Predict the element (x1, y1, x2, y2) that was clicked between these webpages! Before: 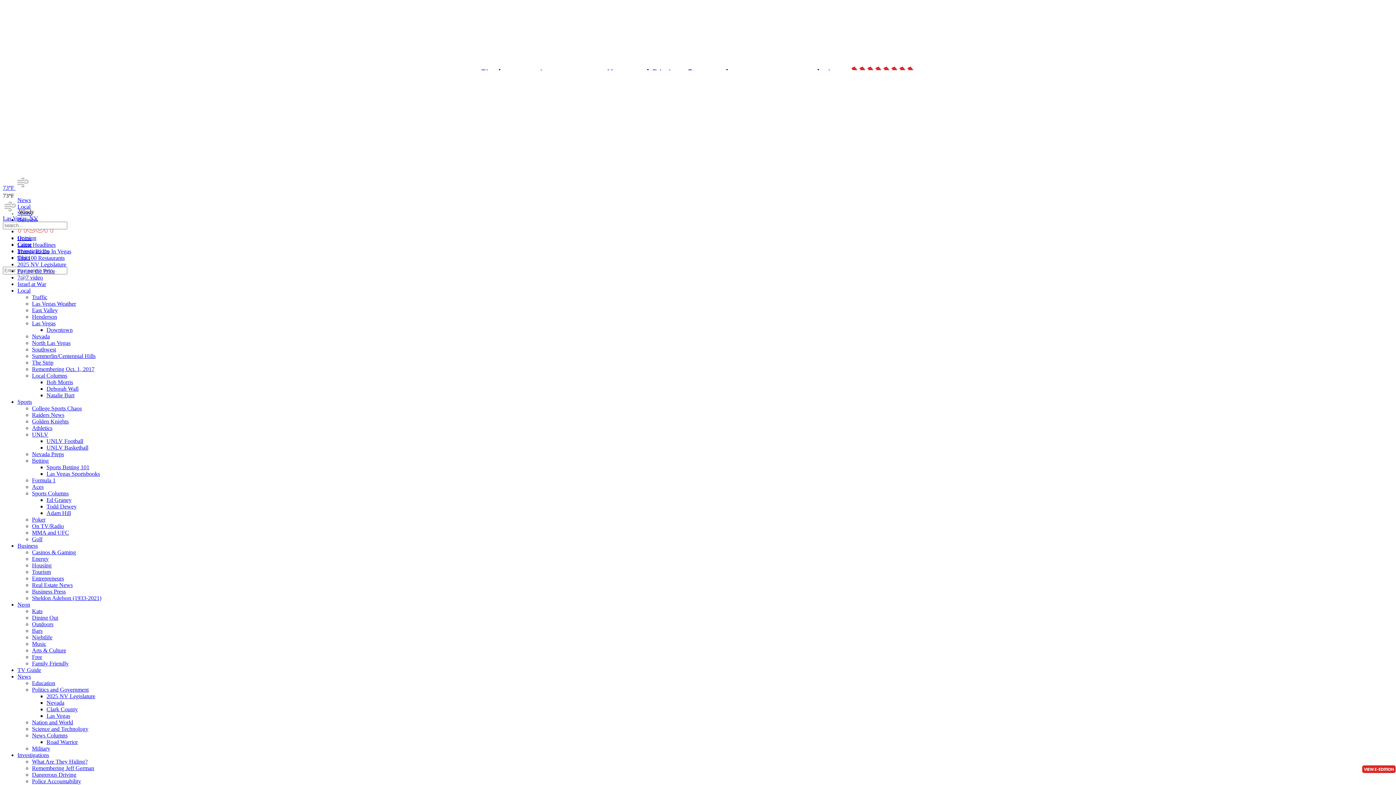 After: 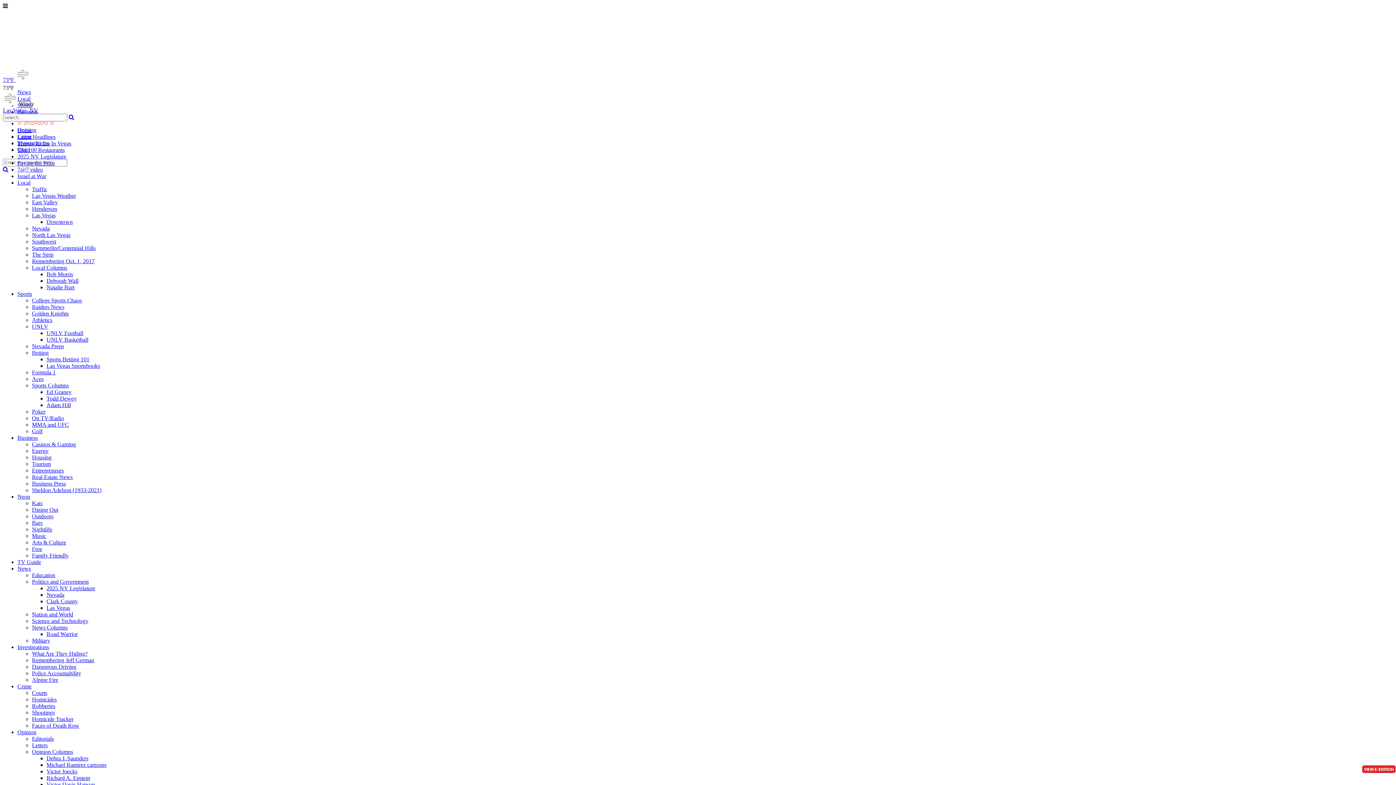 Action: bbox: (32, 758, 87, 765) label: What Are They Hiding?